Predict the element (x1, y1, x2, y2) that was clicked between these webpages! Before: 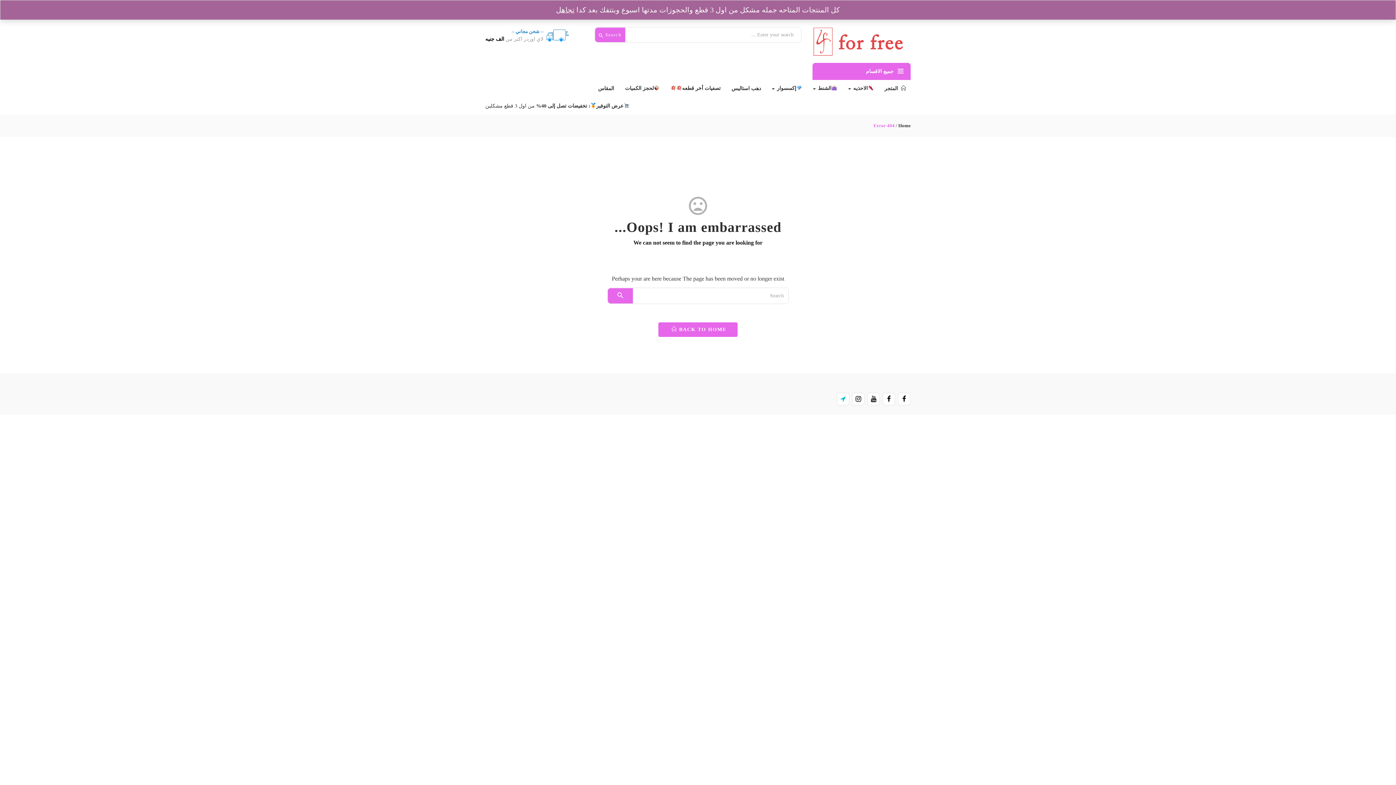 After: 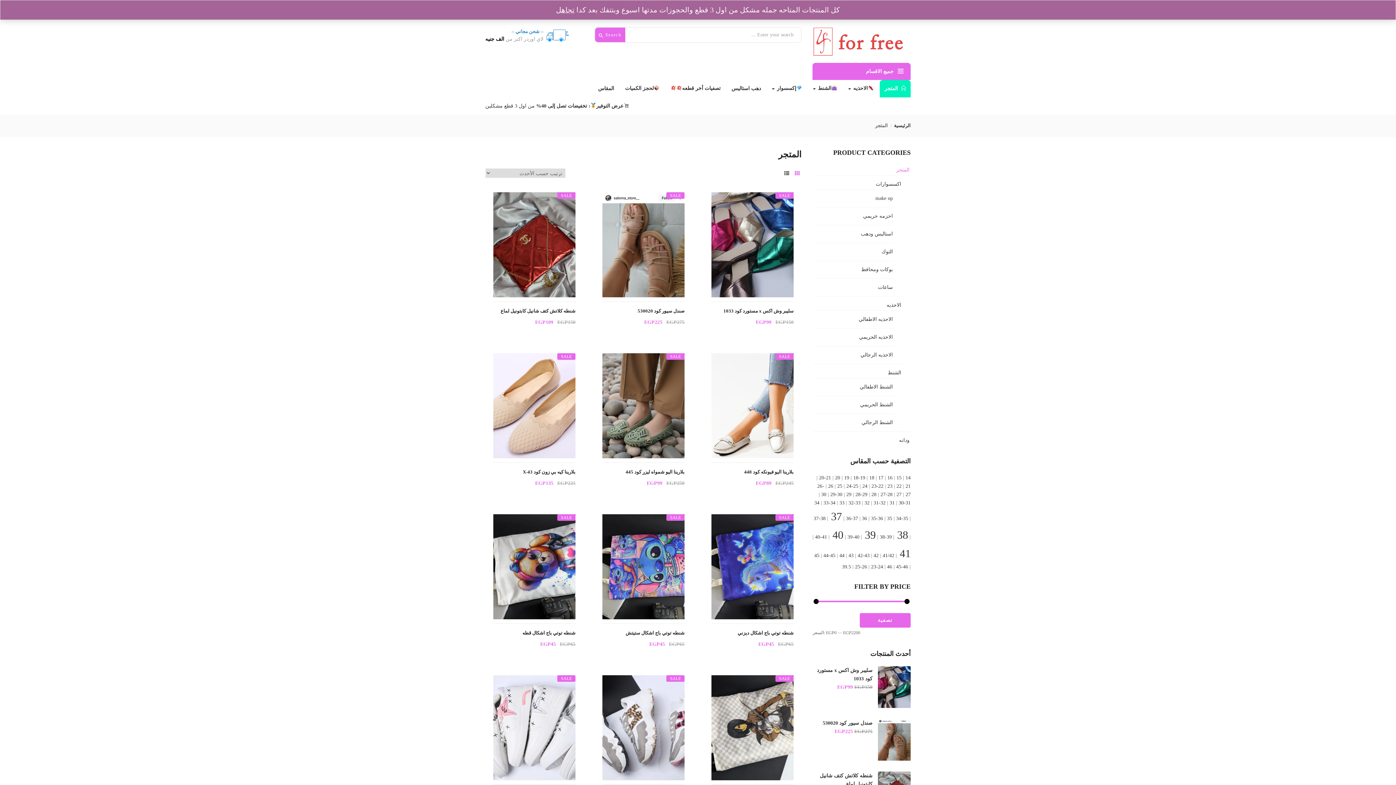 Action: bbox: (880, 80, 910, 97) label: المتجر